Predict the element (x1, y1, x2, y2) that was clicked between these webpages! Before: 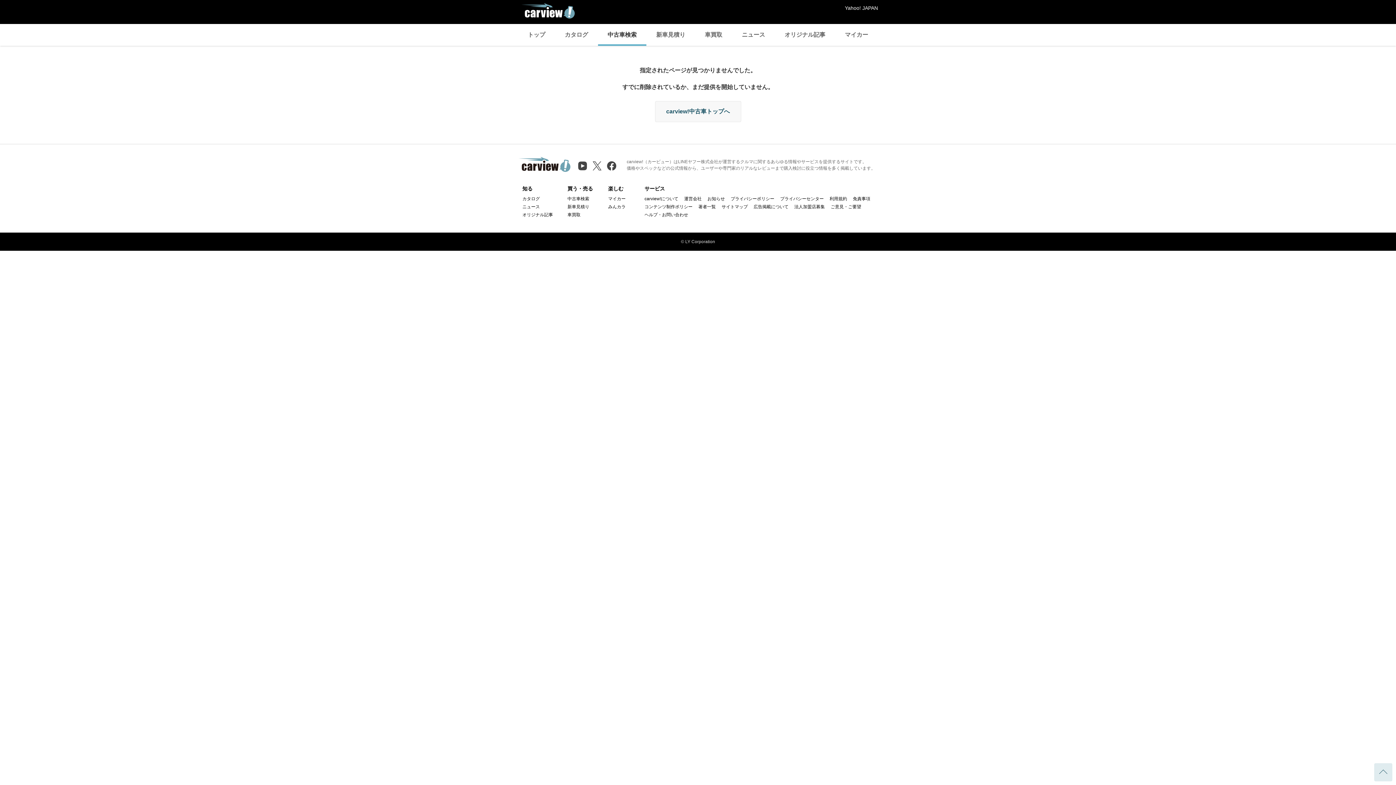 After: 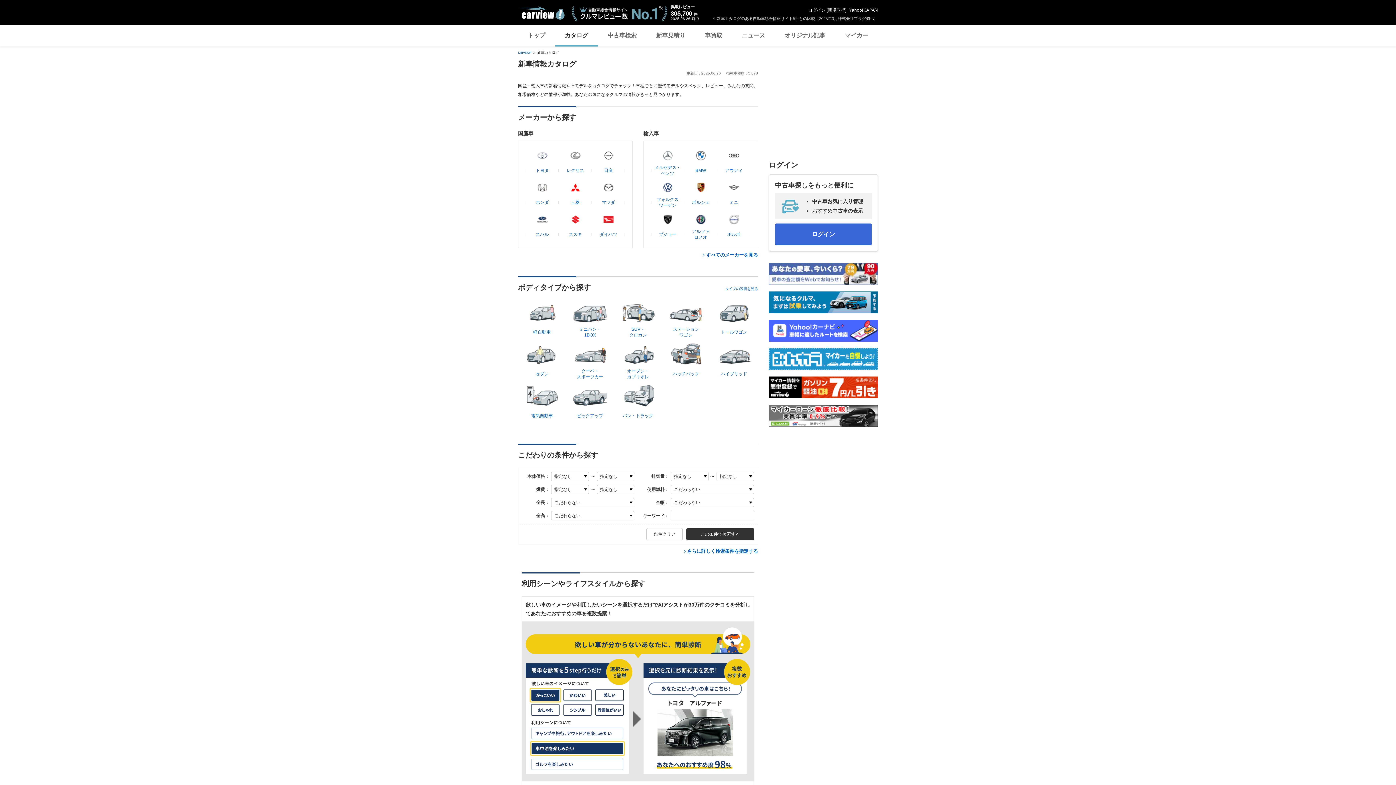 Action: label: カタログ bbox: (555, 24, 598, 45)